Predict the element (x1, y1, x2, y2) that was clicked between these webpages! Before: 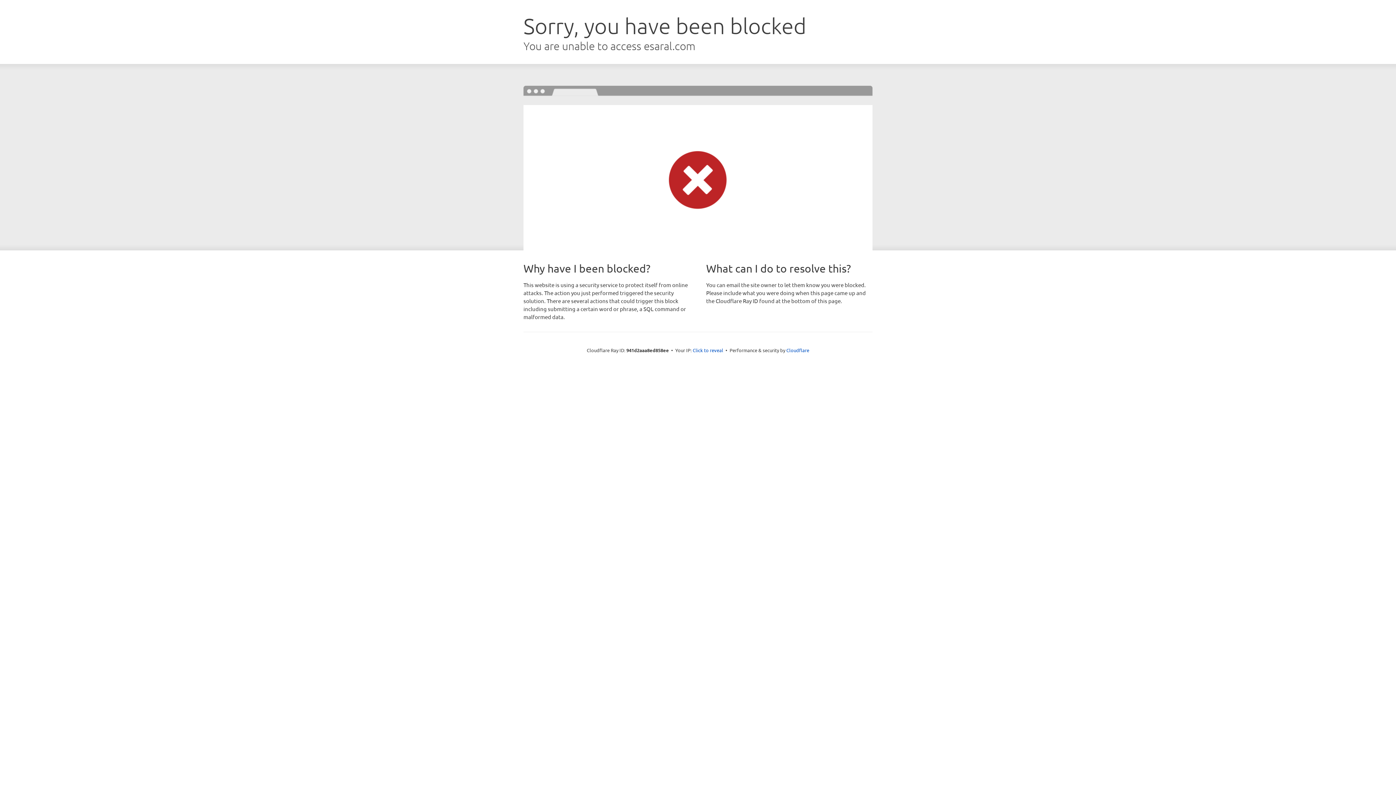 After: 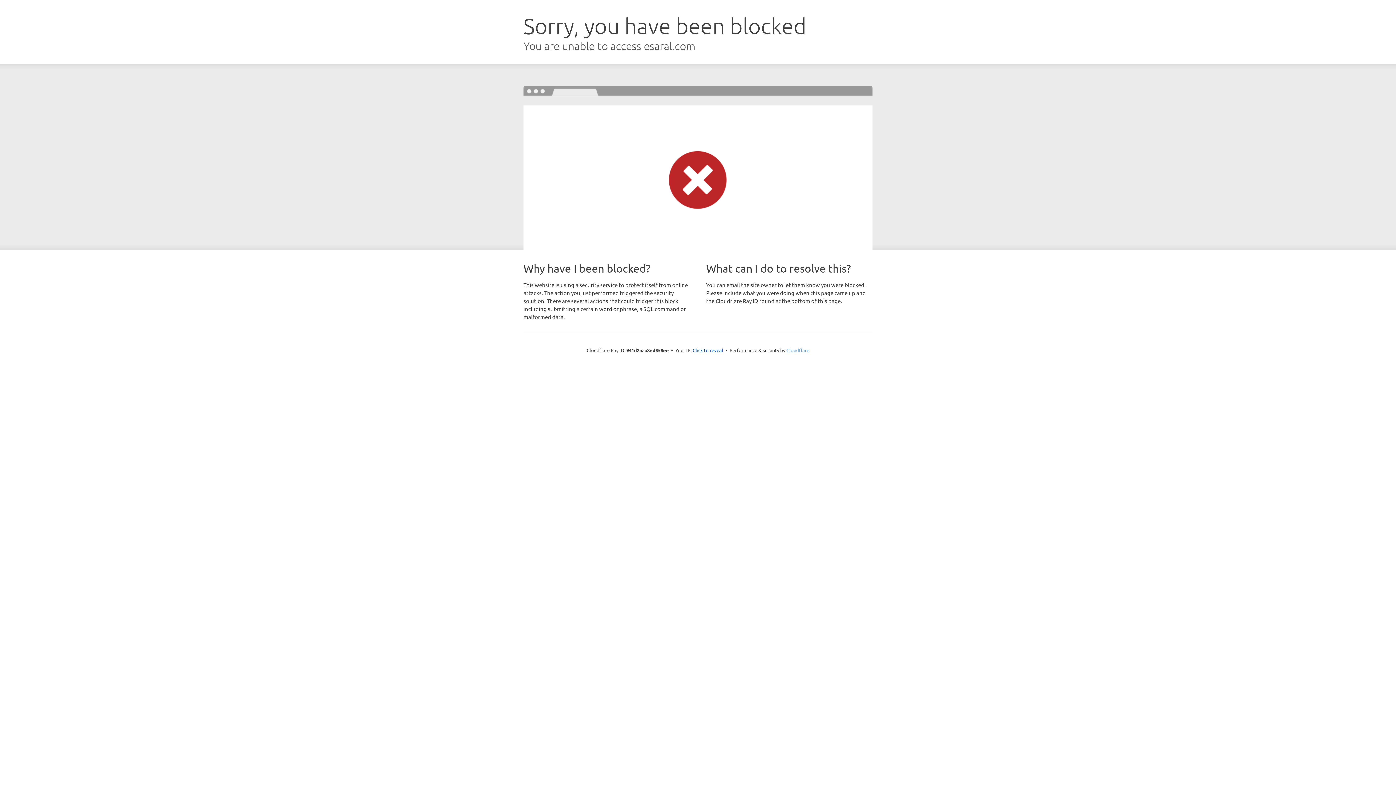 Action: bbox: (786, 347, 809, 353) label: Cloudflare